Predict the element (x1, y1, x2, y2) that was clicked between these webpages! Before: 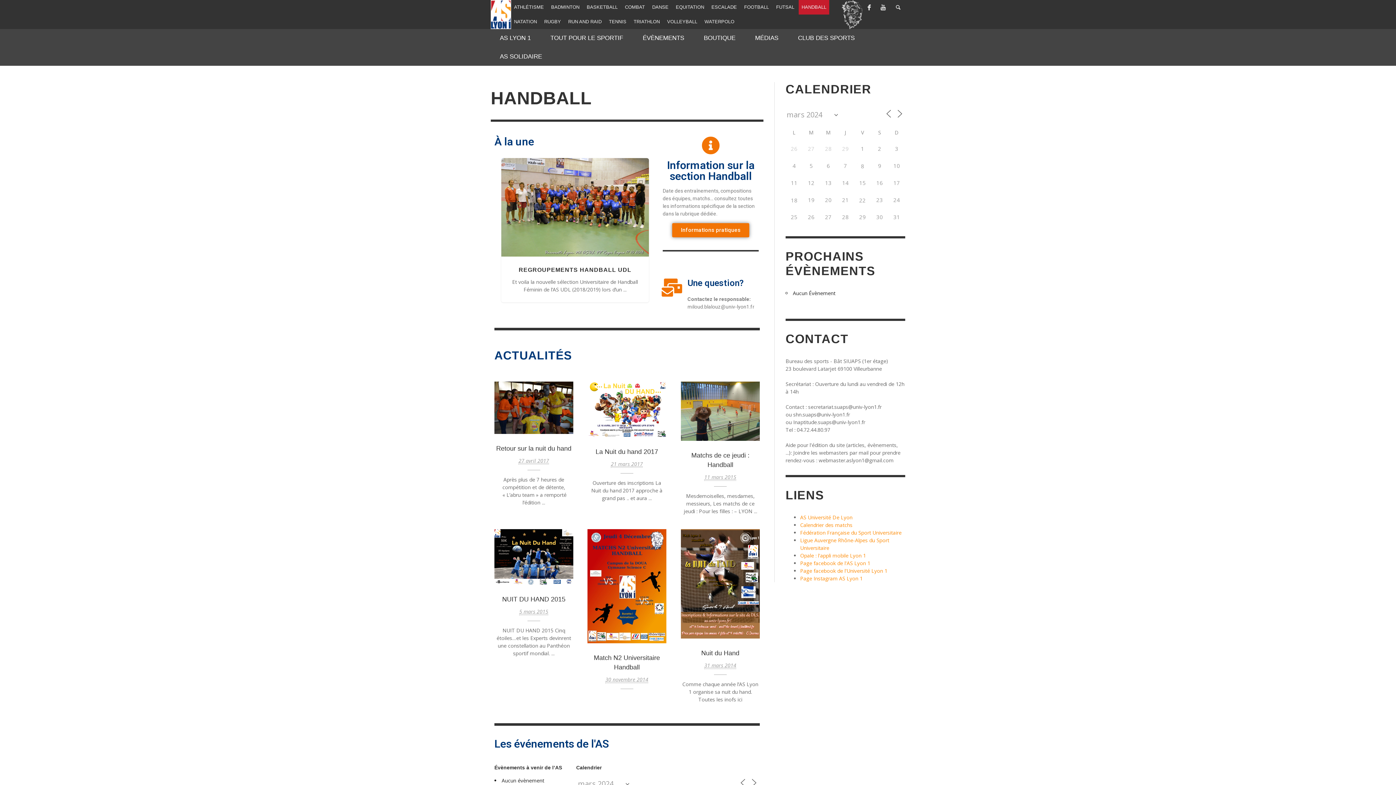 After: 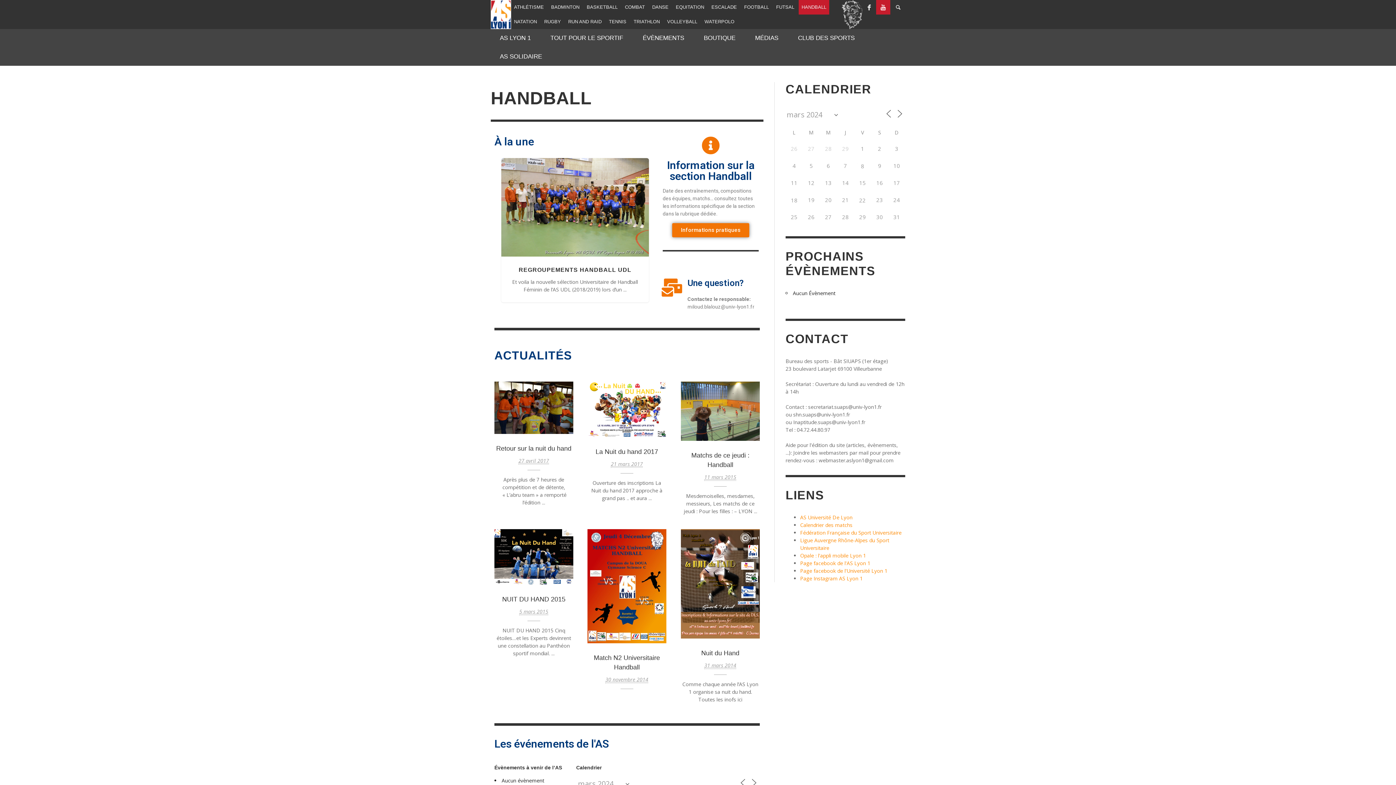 Action: bbox: (876, 0, 890, 14)